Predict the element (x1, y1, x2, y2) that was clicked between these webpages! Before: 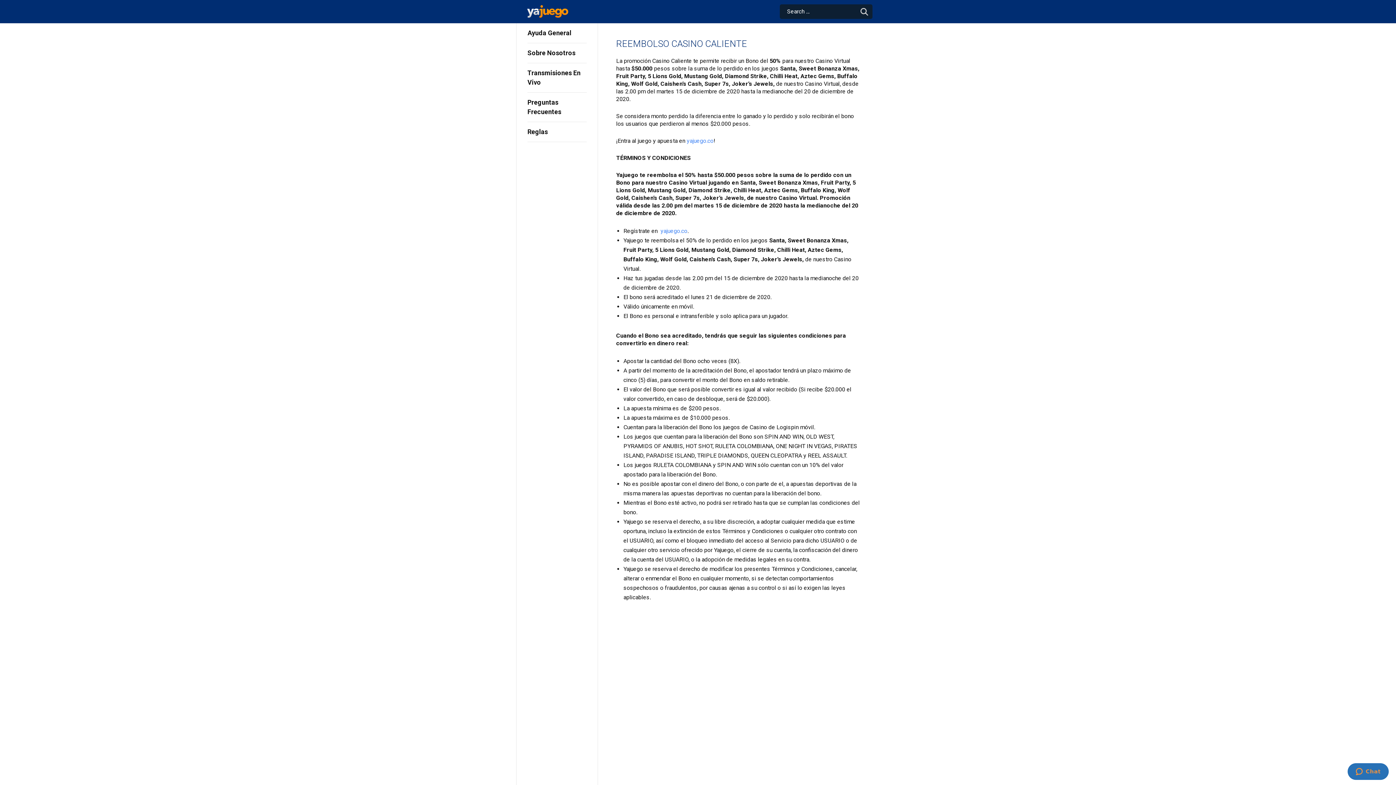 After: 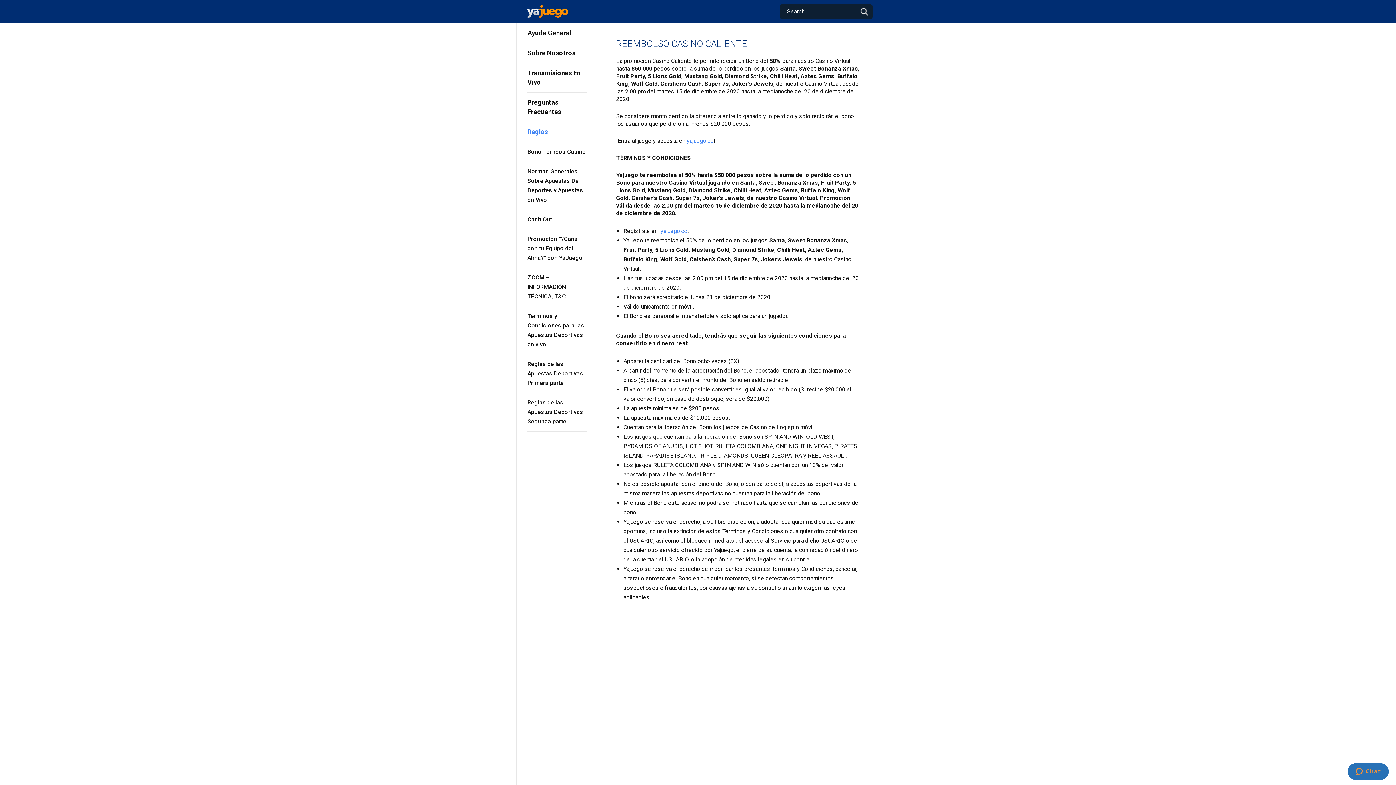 Action: bbox: (527, 122, 586, 142) label: Reglas